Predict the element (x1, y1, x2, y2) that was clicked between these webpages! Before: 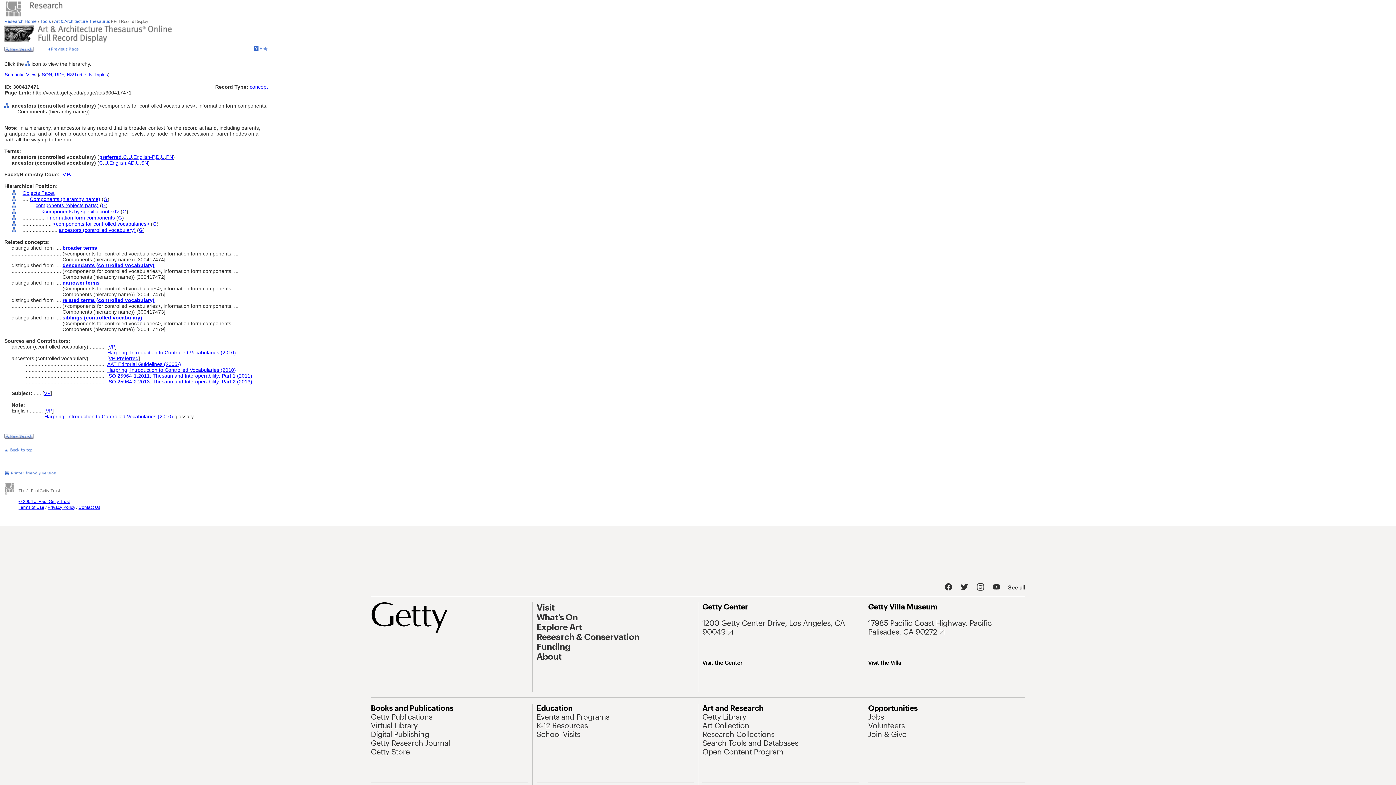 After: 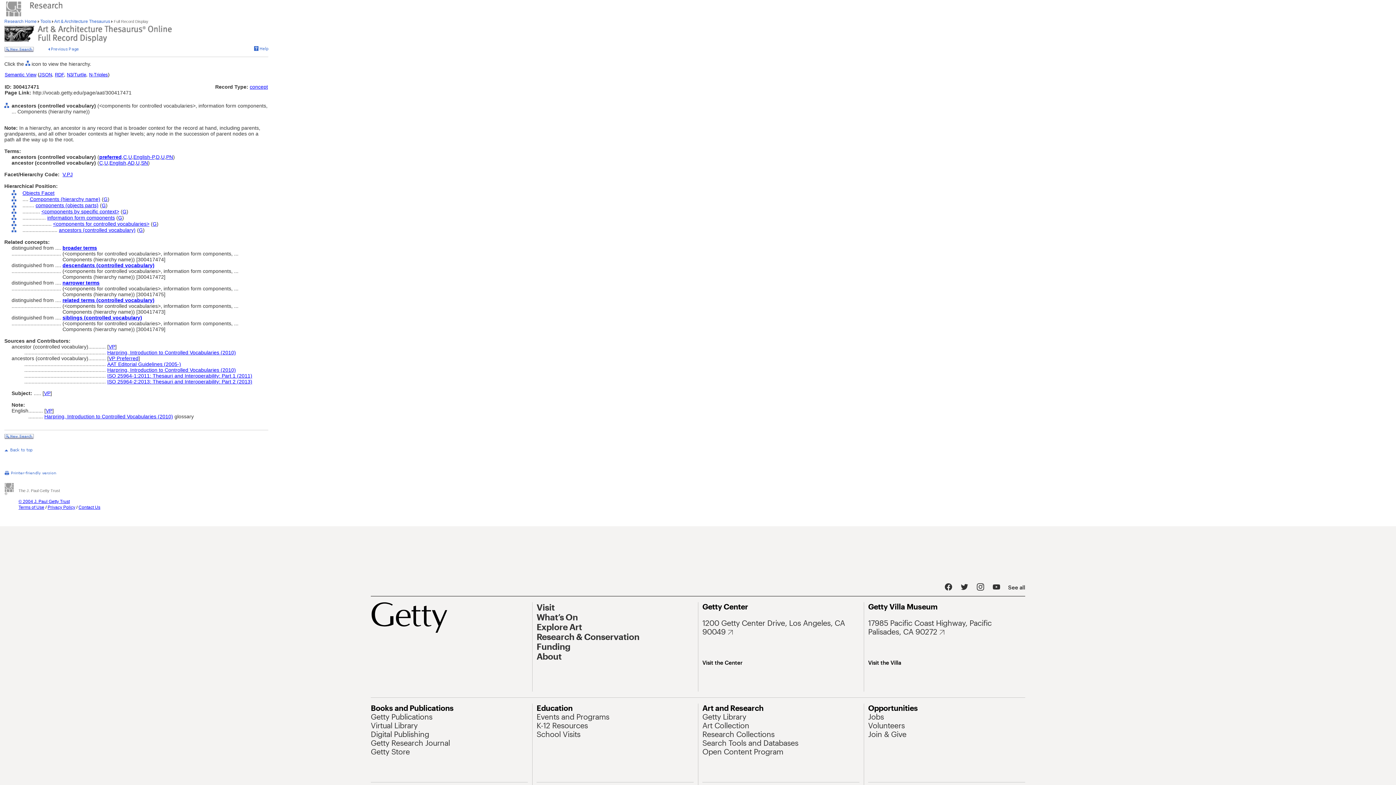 Action: label: G bbox: (122, 208, 126, 214)